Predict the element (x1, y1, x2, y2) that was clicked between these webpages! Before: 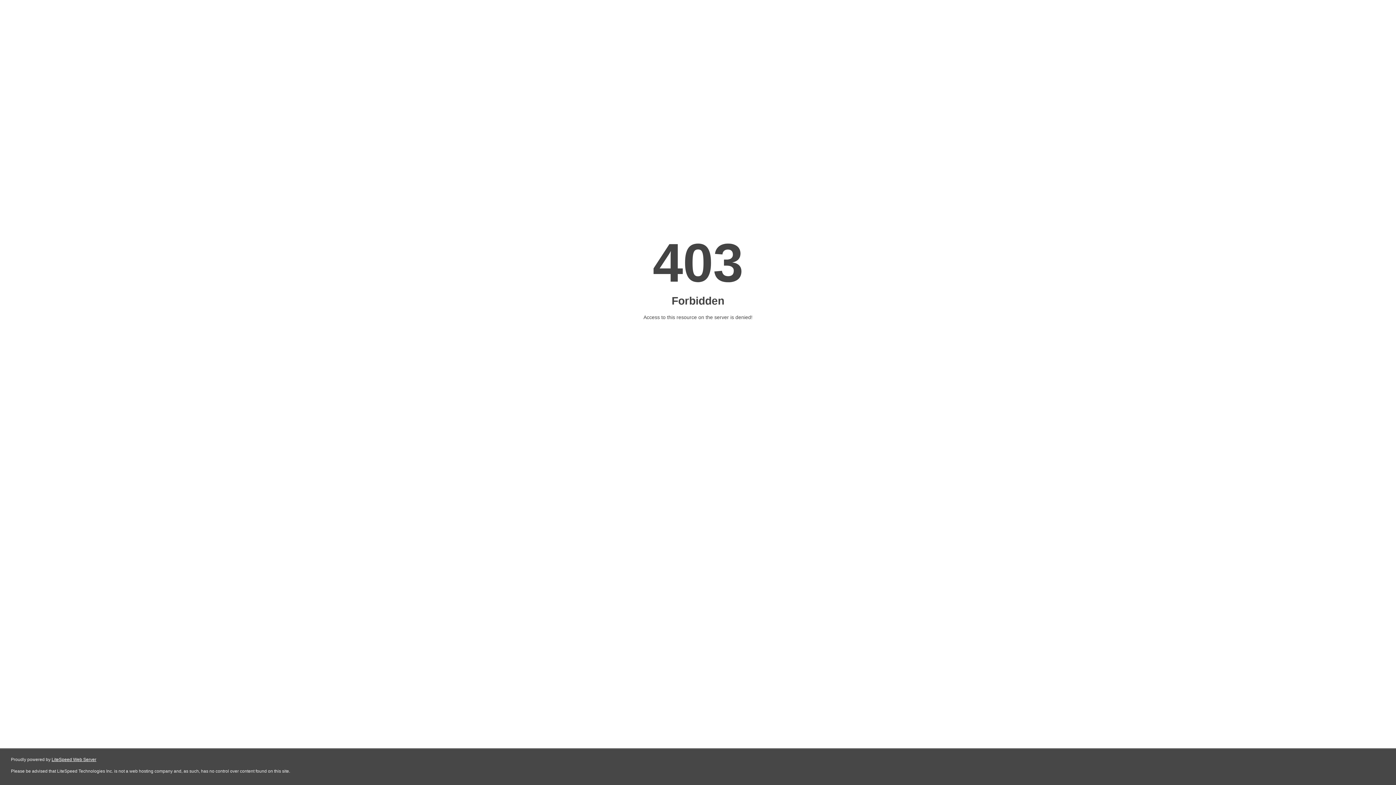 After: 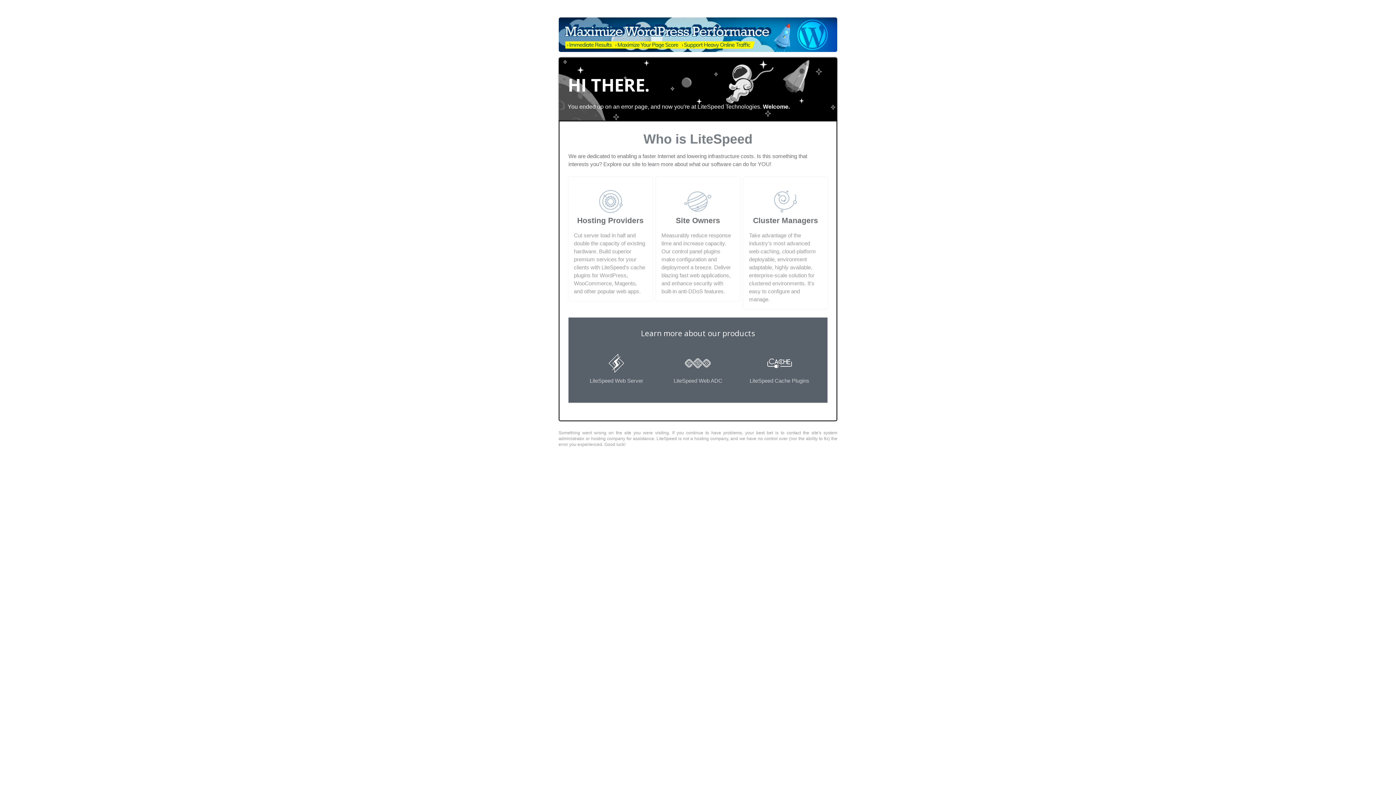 Action: label: LiteSpeed Web Server bbox: (51, 757, 96, 762)